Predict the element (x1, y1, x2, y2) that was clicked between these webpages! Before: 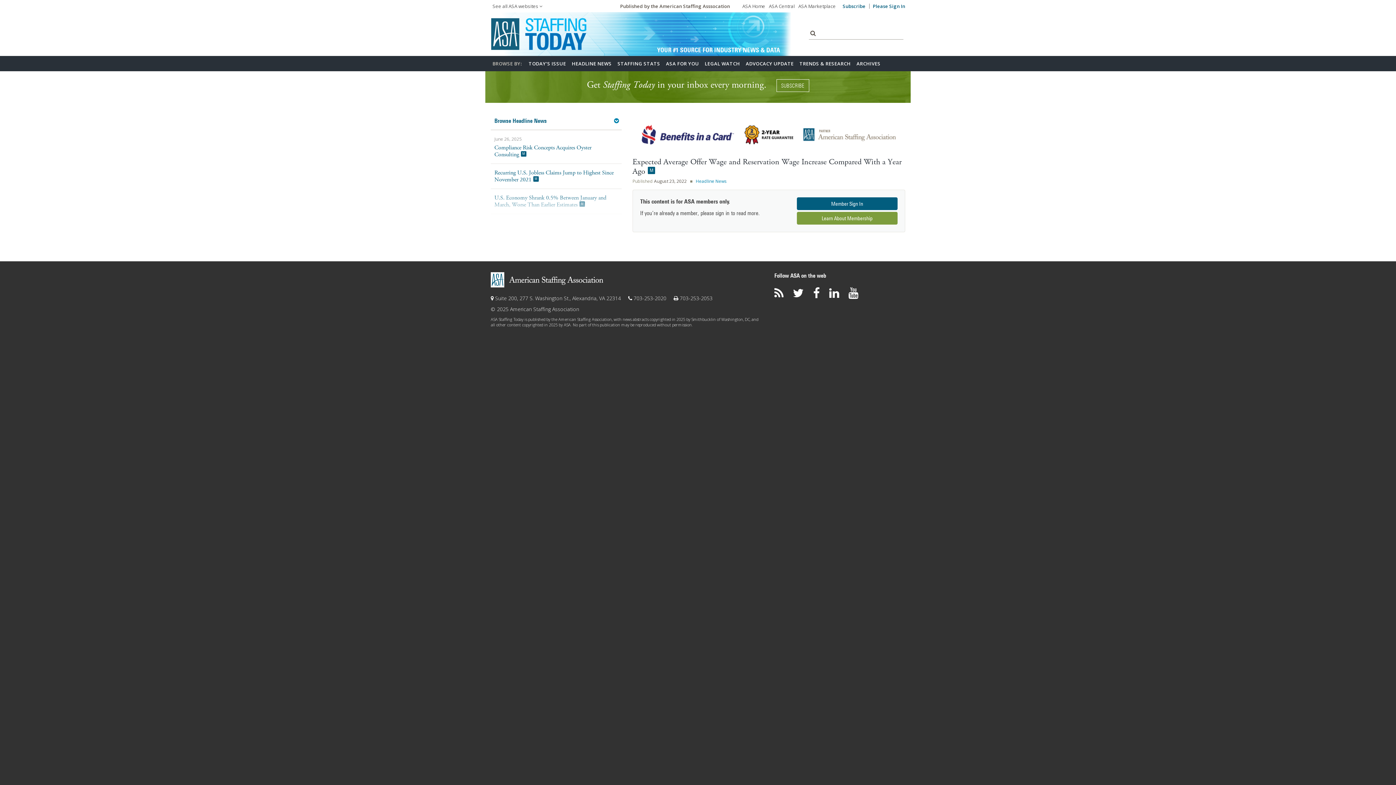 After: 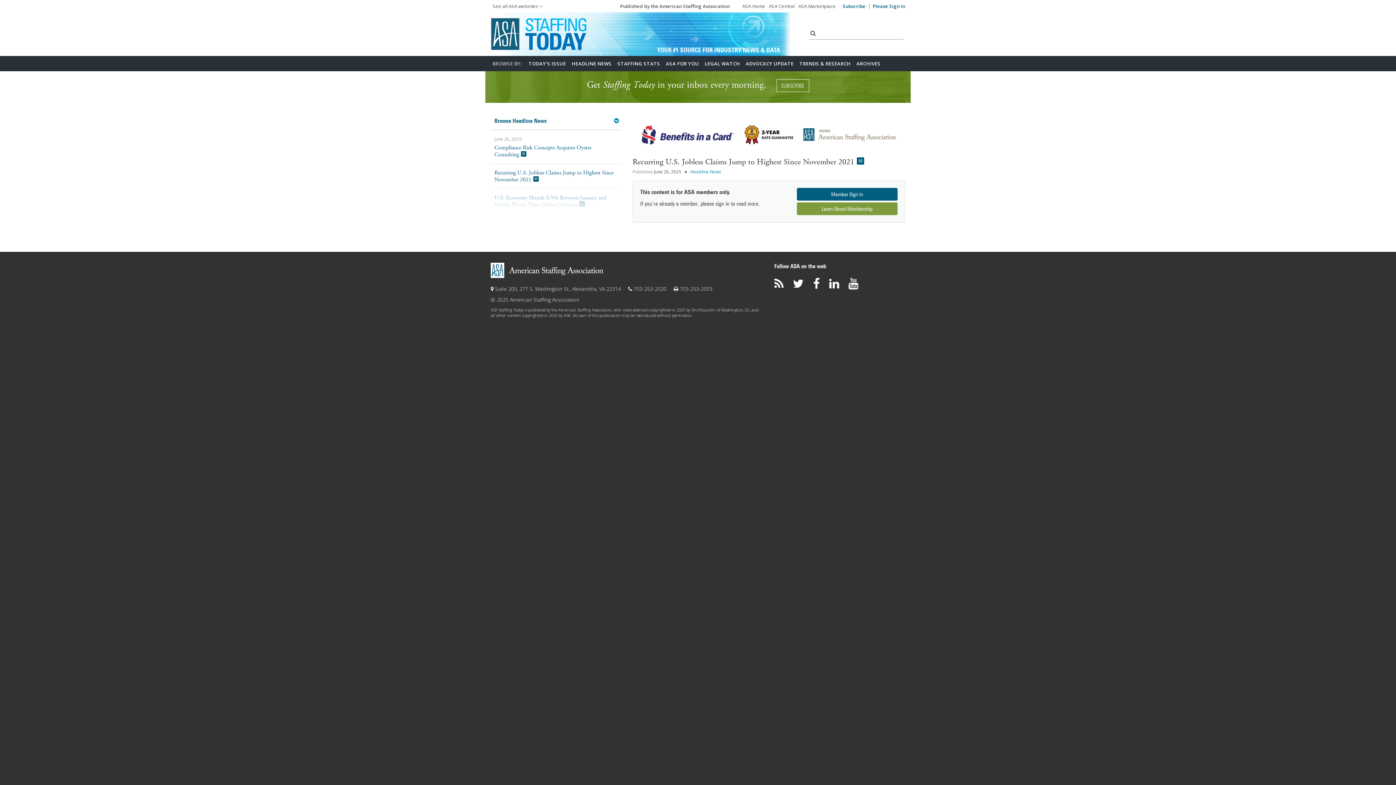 Action: bbox: (490, 164, 621, 188) label: Recurring U.S. Jobless Claims Jump to Highest Since November 2021M